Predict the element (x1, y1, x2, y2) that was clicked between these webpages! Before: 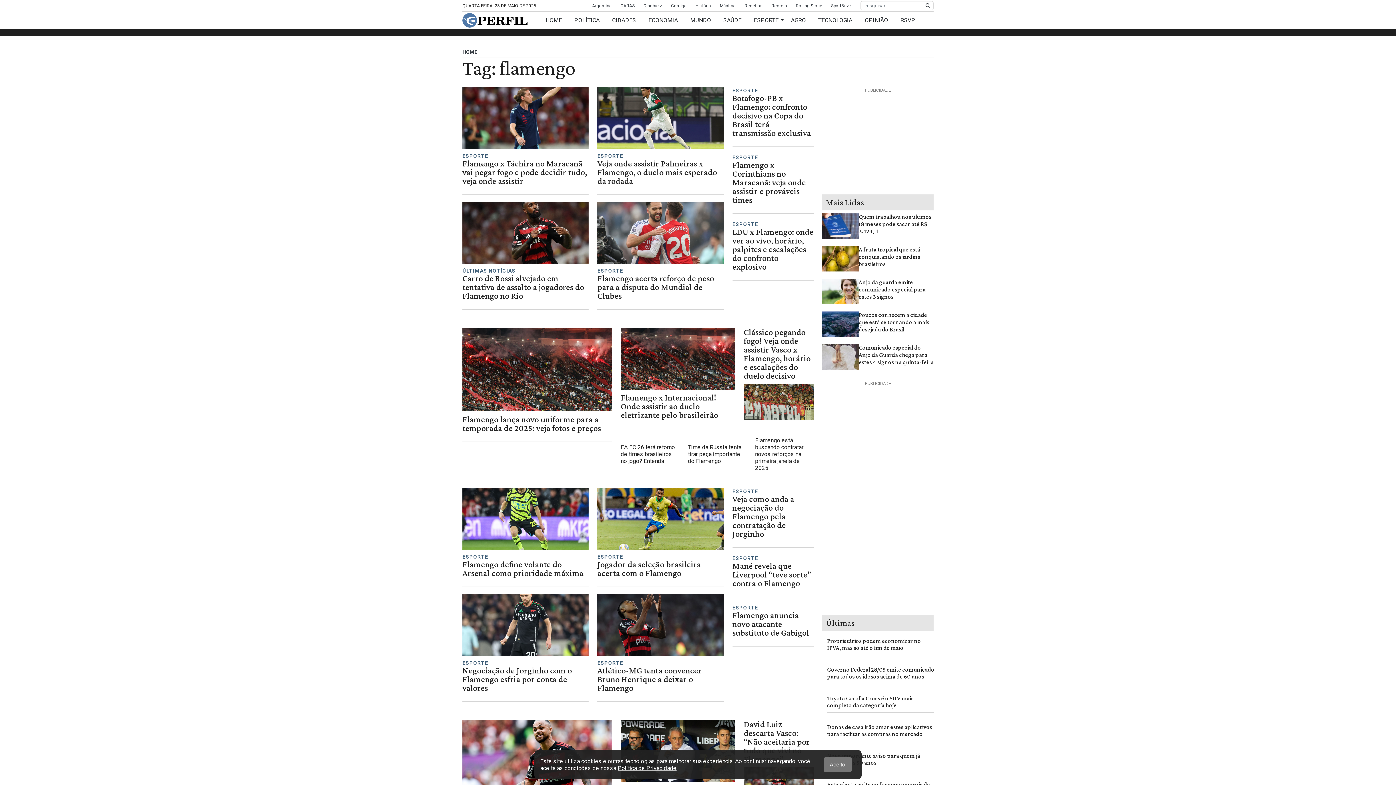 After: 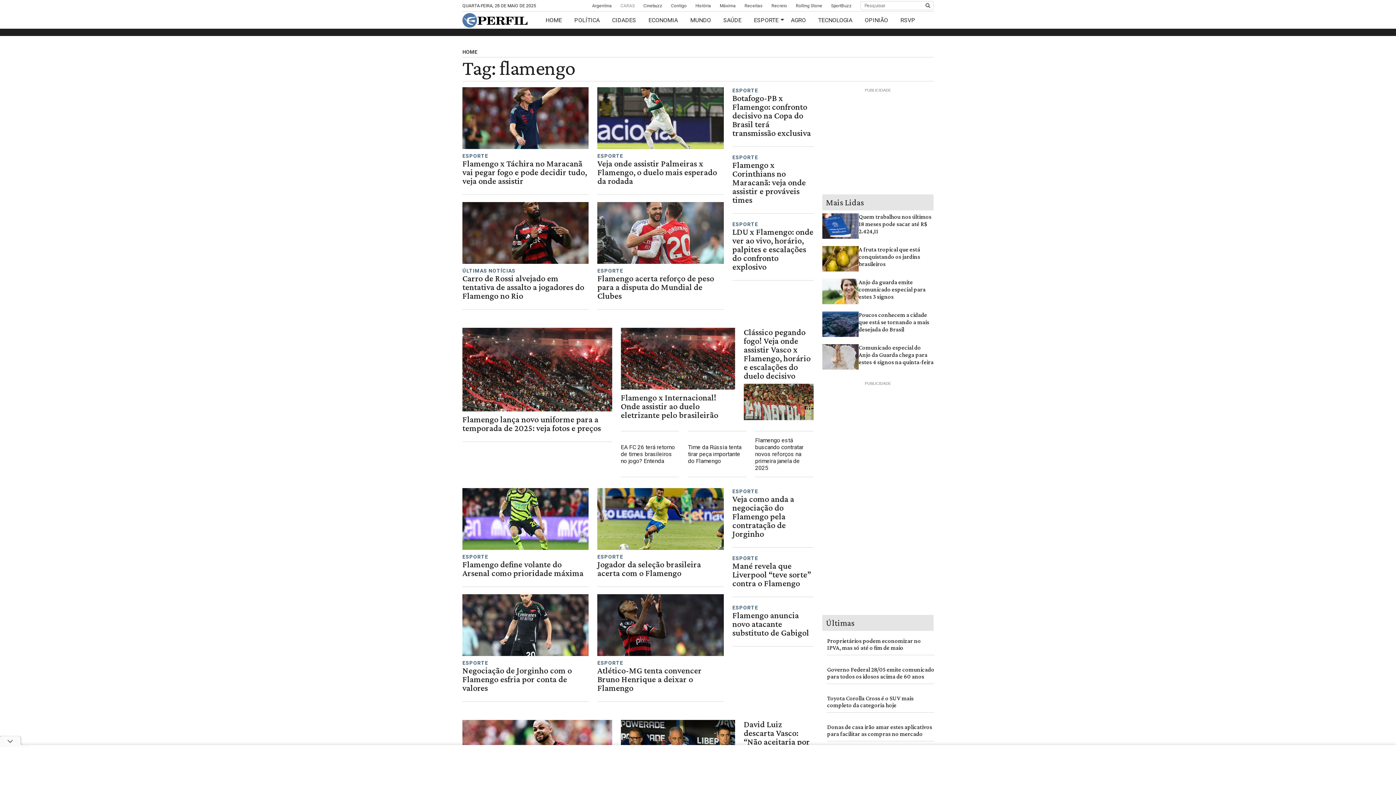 Action: bbox: (620, 3, 634, 8) label: CARAS